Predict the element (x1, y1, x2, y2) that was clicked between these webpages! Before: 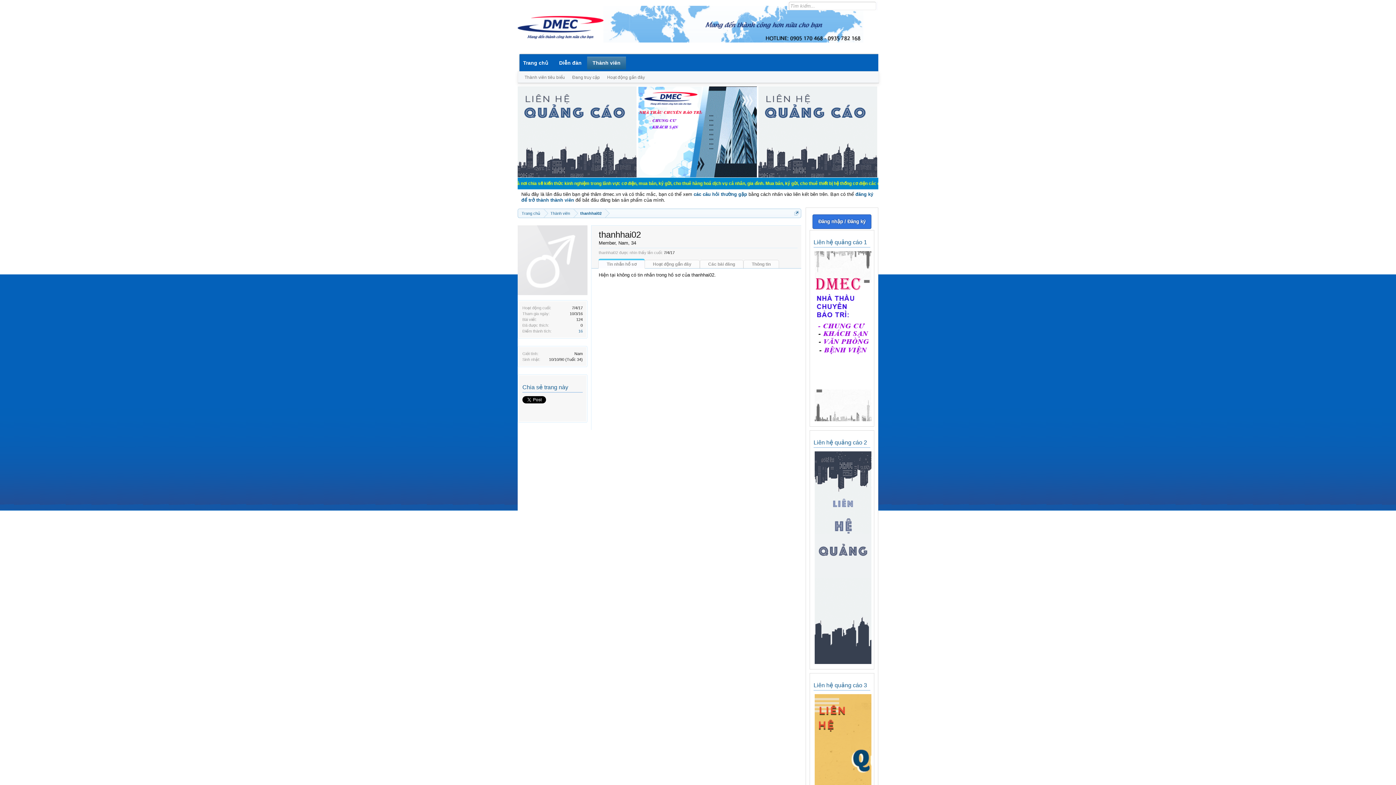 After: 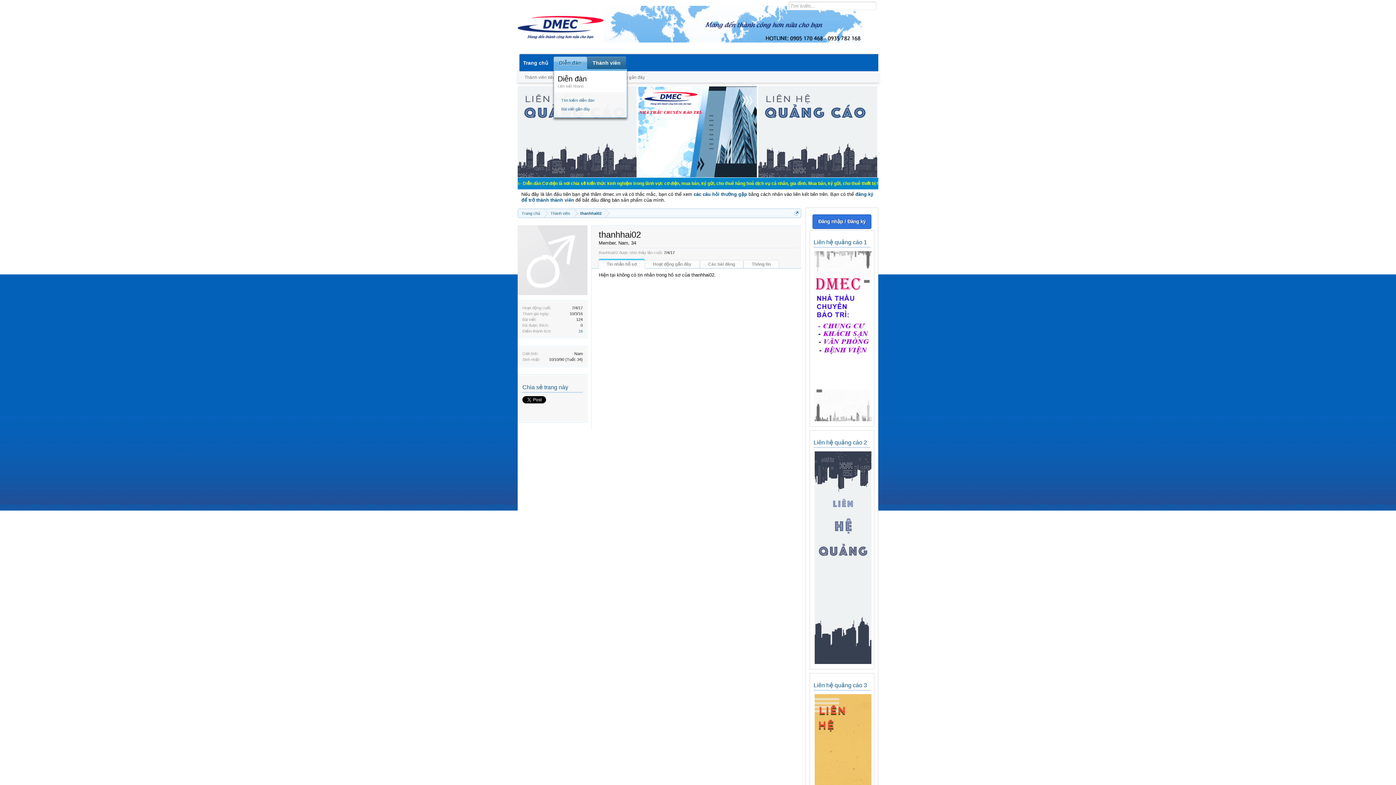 Action: bbox: (582, 56, 587, 69)